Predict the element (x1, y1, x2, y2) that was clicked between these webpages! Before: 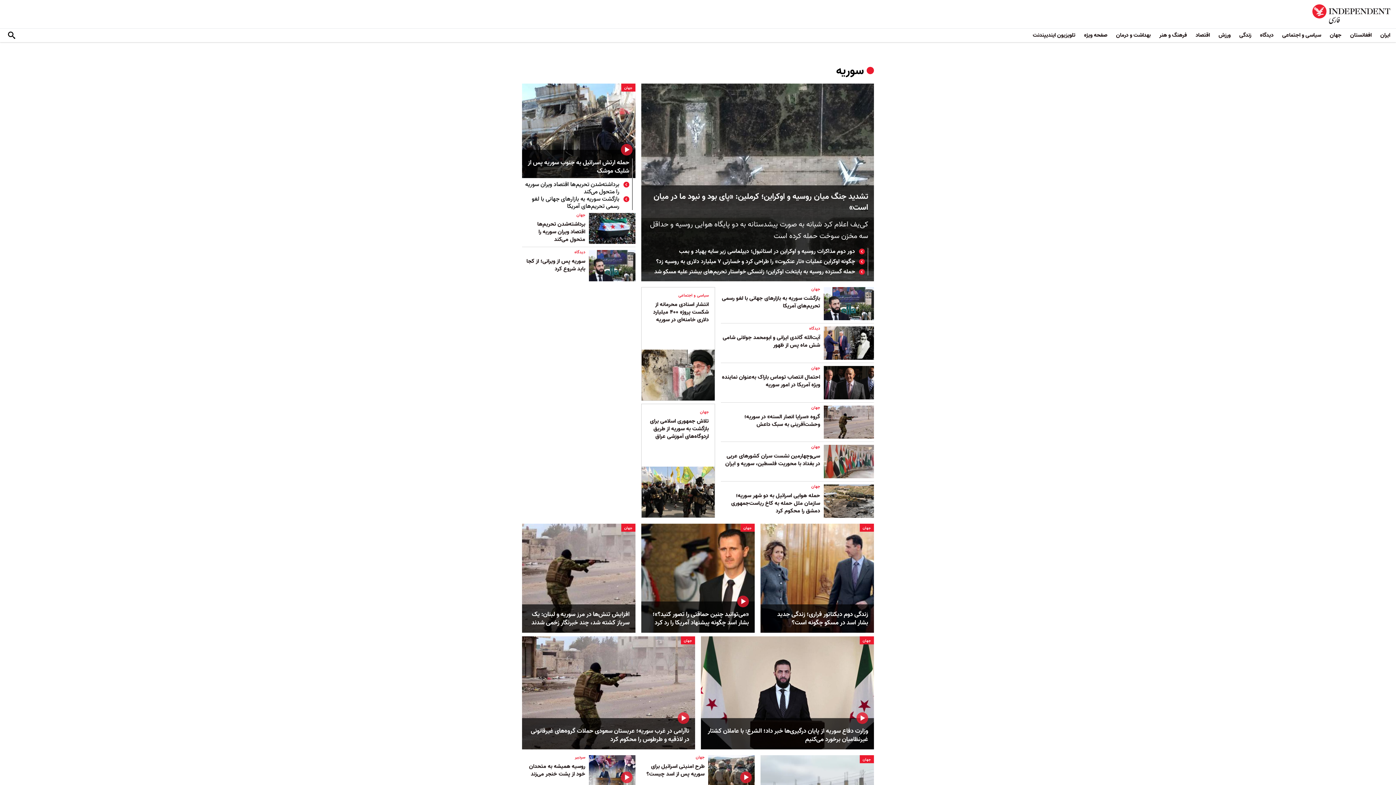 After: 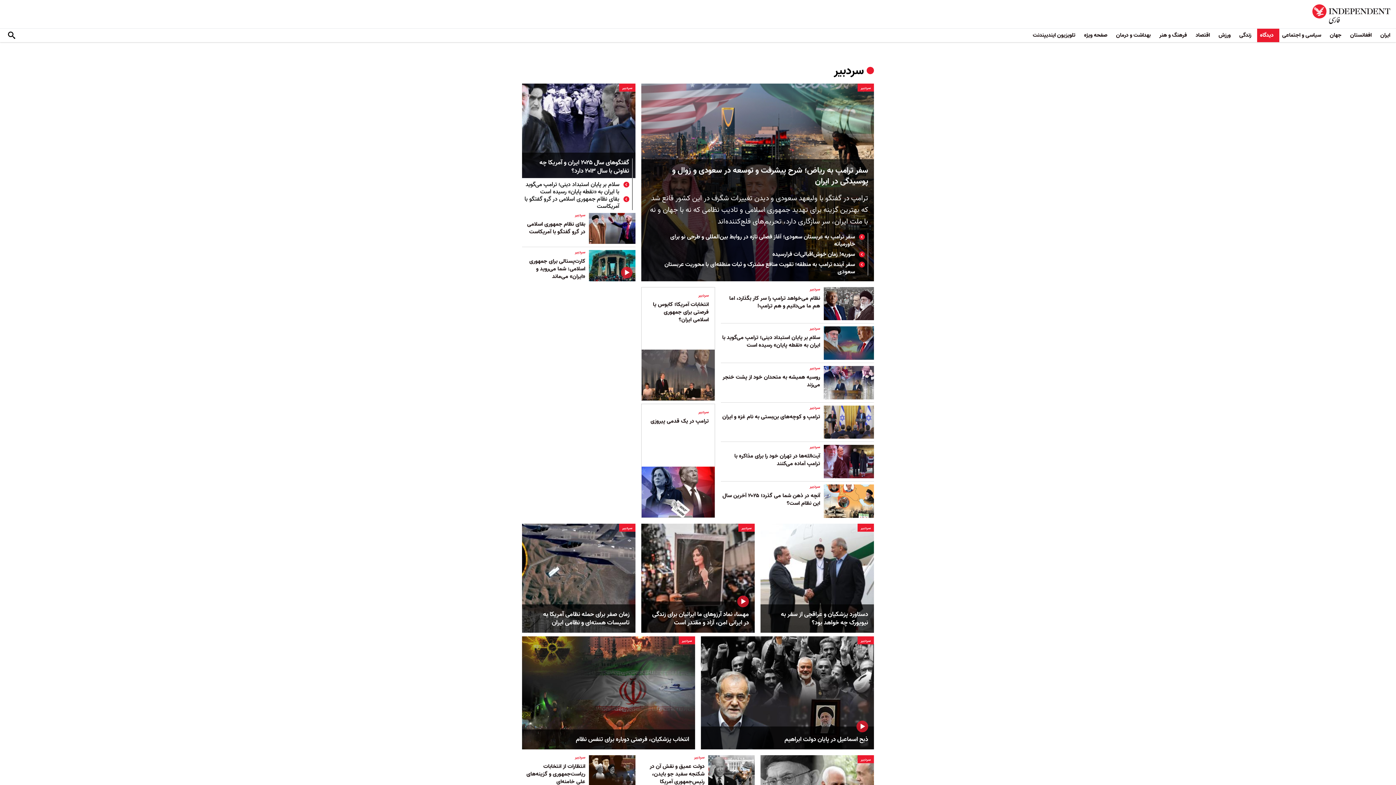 Action: bbox: (574, 754, 585, 761) label: سردبیر